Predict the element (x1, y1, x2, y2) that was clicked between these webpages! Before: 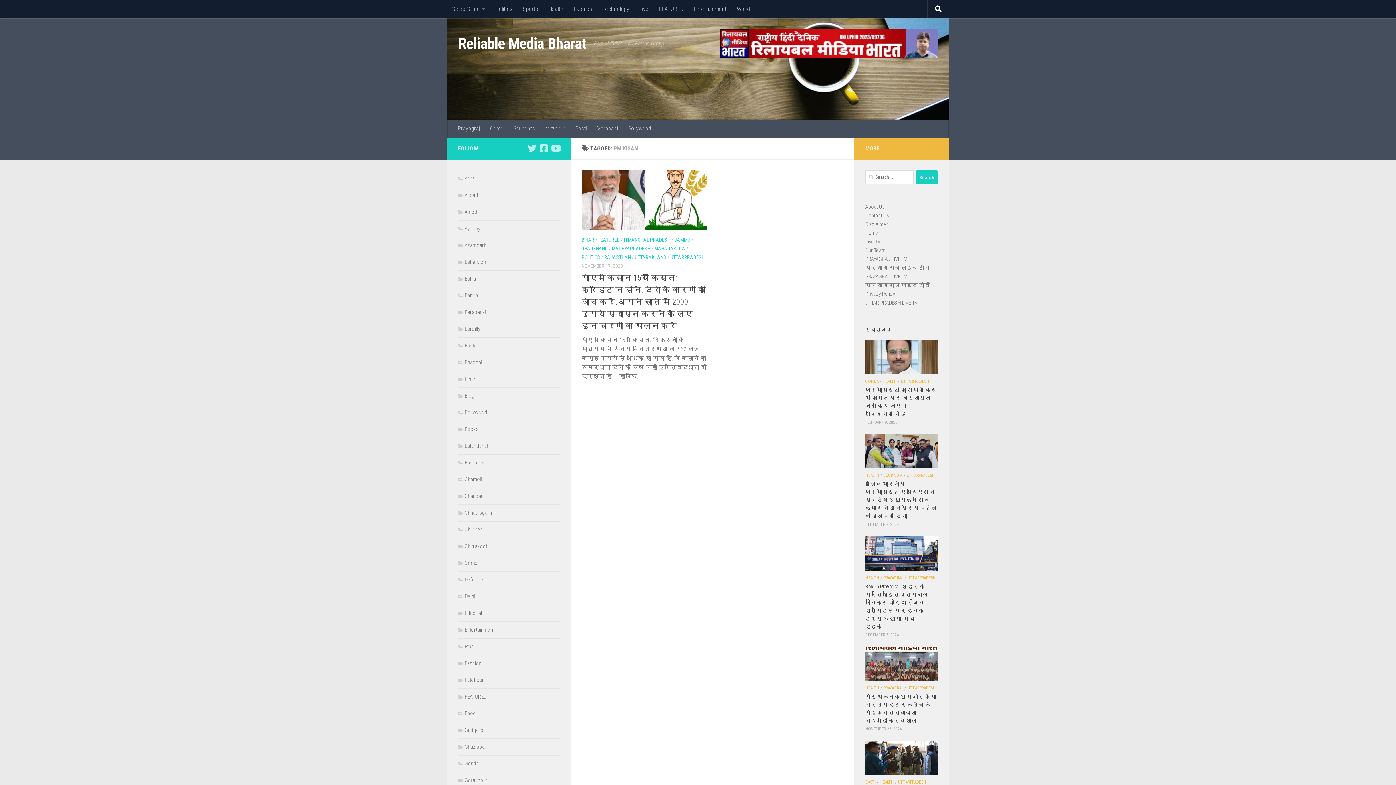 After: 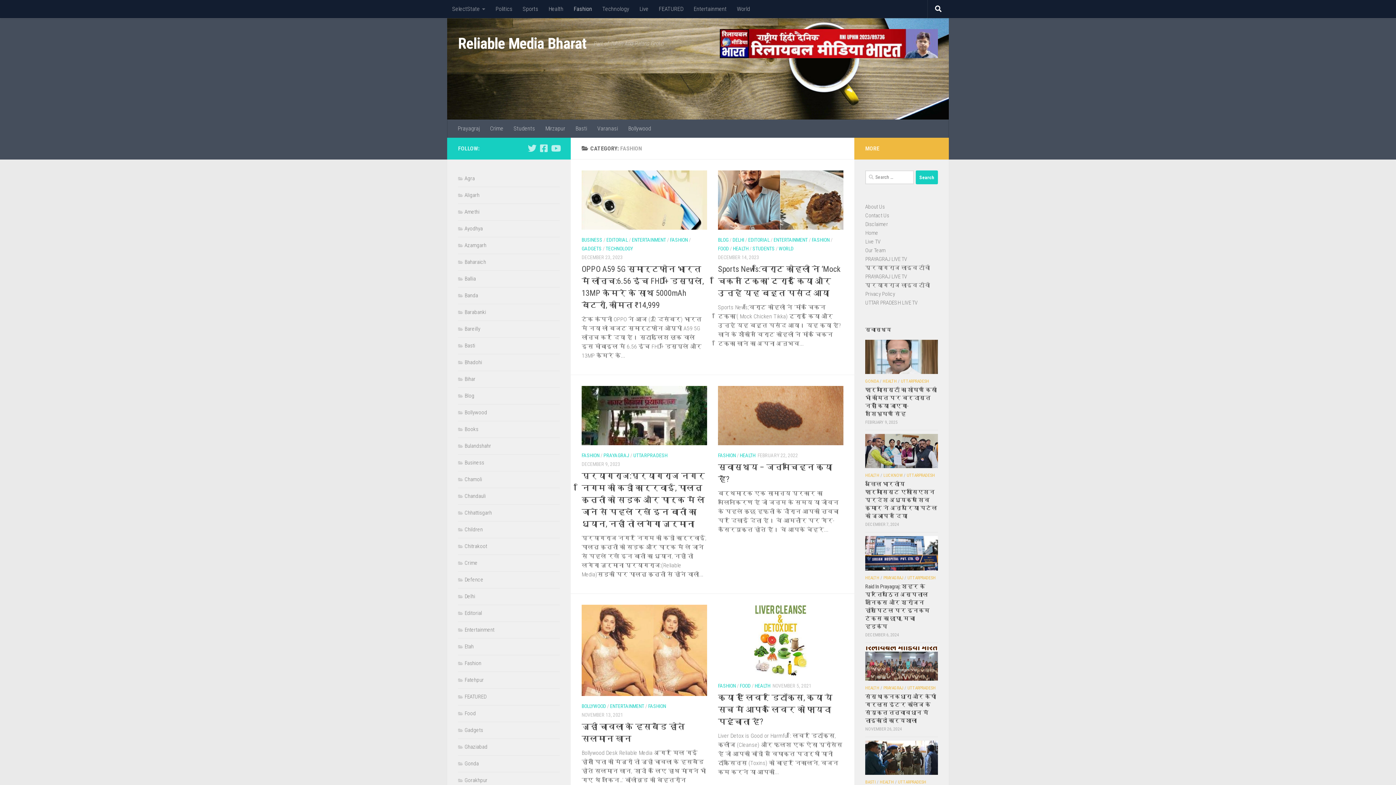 Action: bbox: (458, 660, 481, 666) label: Fashion